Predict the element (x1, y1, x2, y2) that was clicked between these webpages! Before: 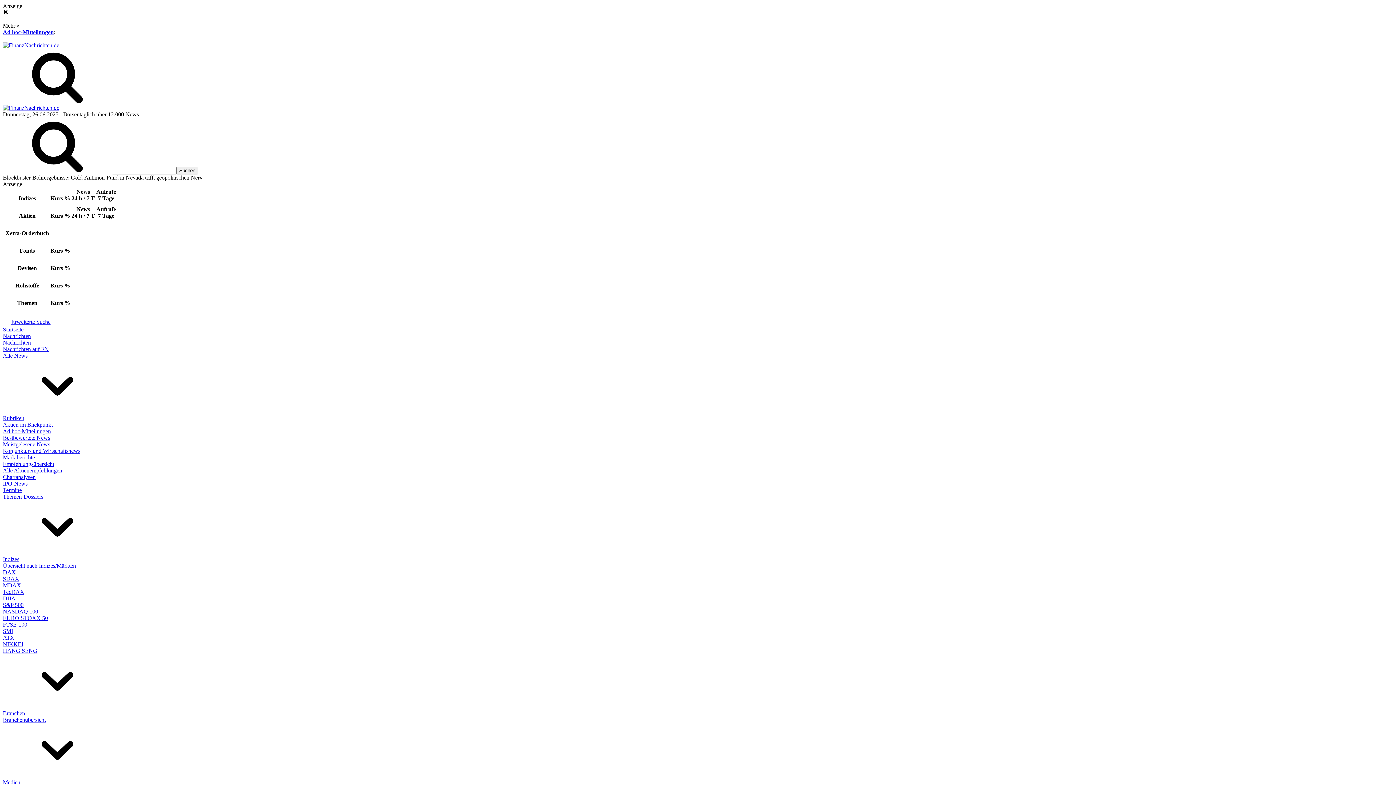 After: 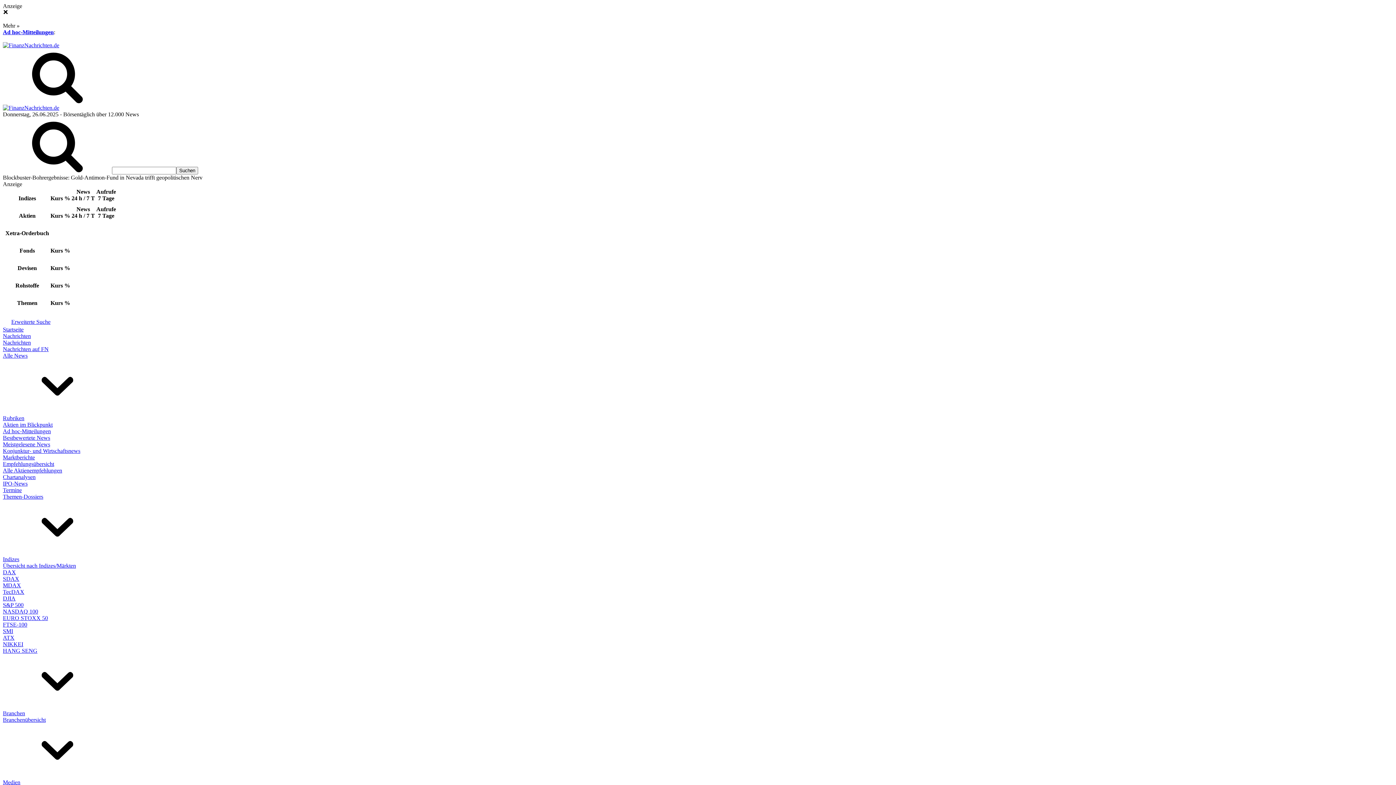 Action: bbox: (2, 333, 30, 339) label: Nachrichten